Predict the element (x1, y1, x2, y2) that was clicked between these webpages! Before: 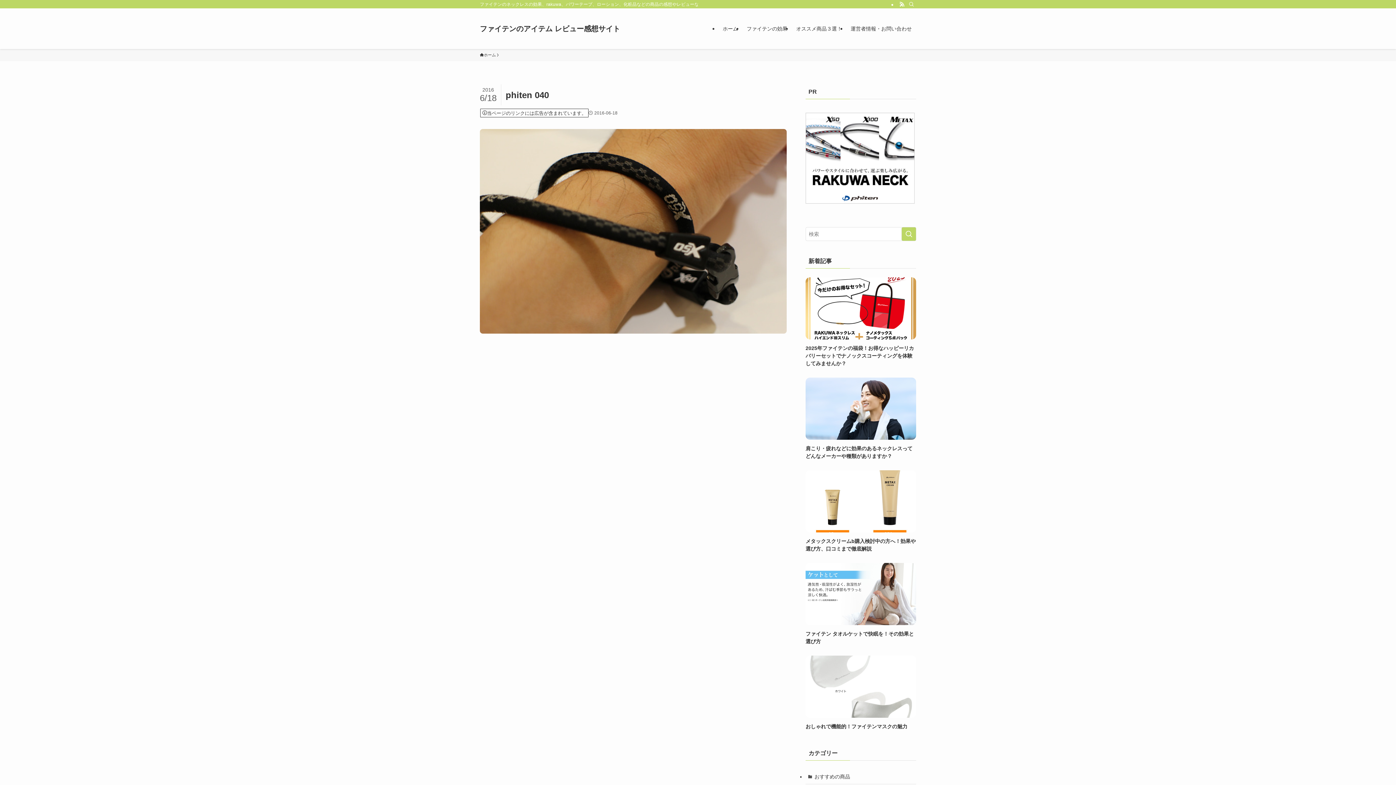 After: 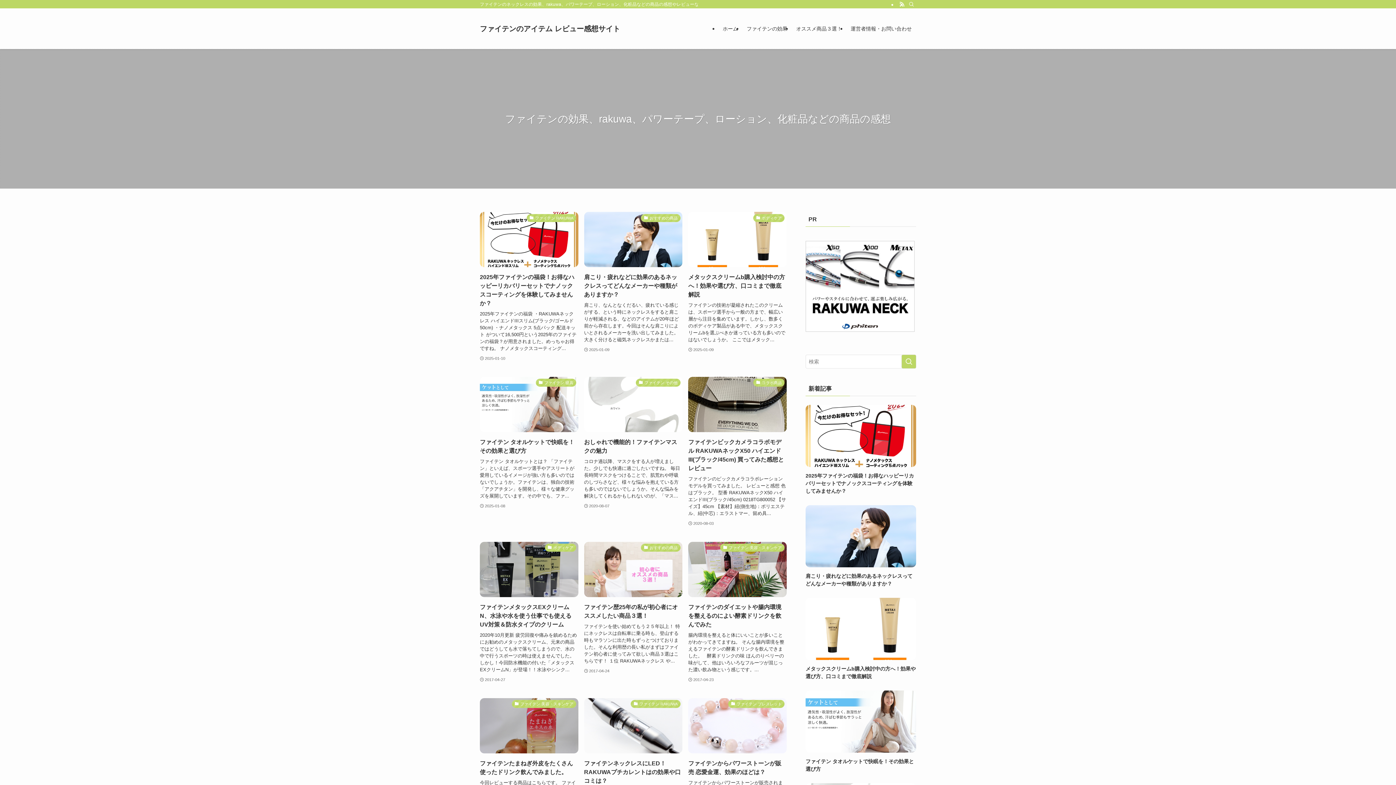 Action: label: ファイテンのアイテム レビュー感想サイト bbox: (480, 25, 620, 32)